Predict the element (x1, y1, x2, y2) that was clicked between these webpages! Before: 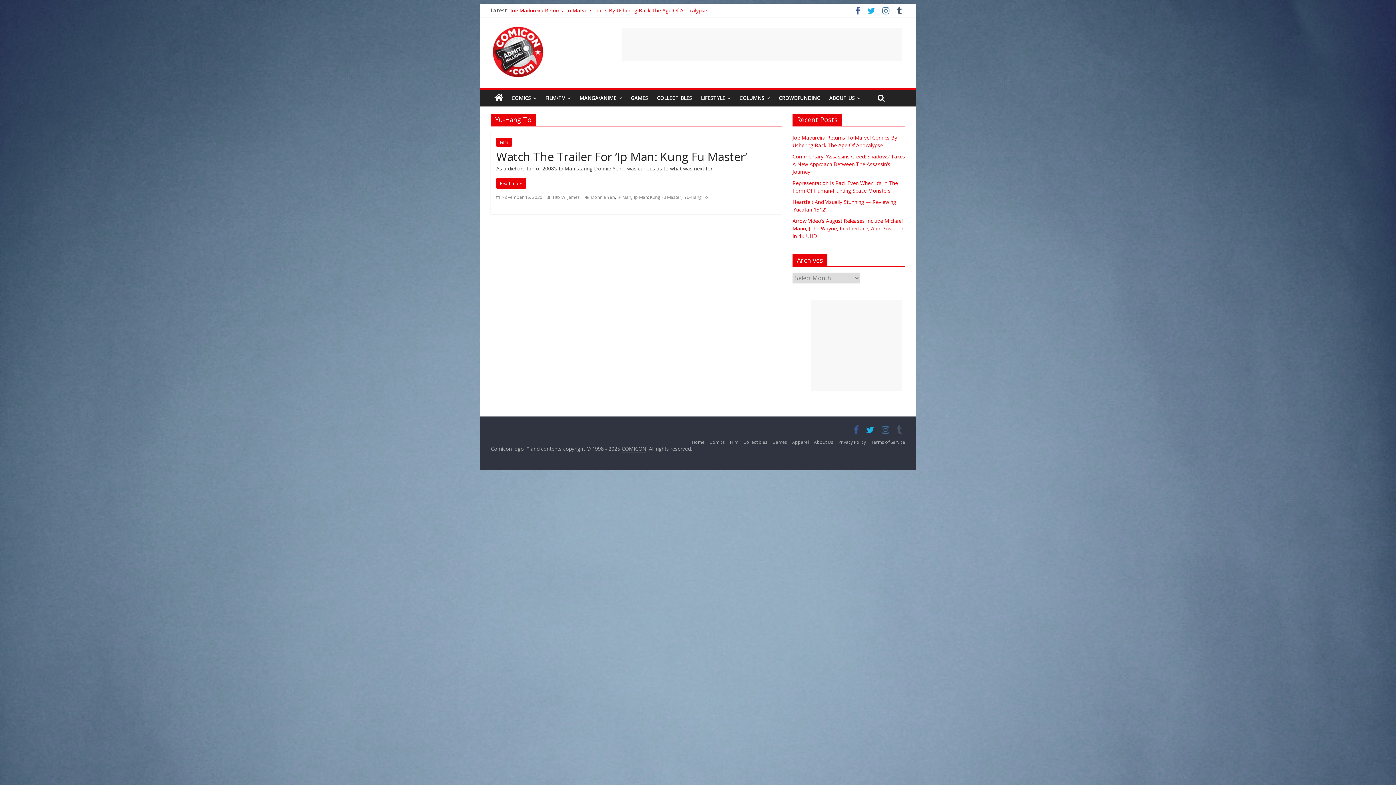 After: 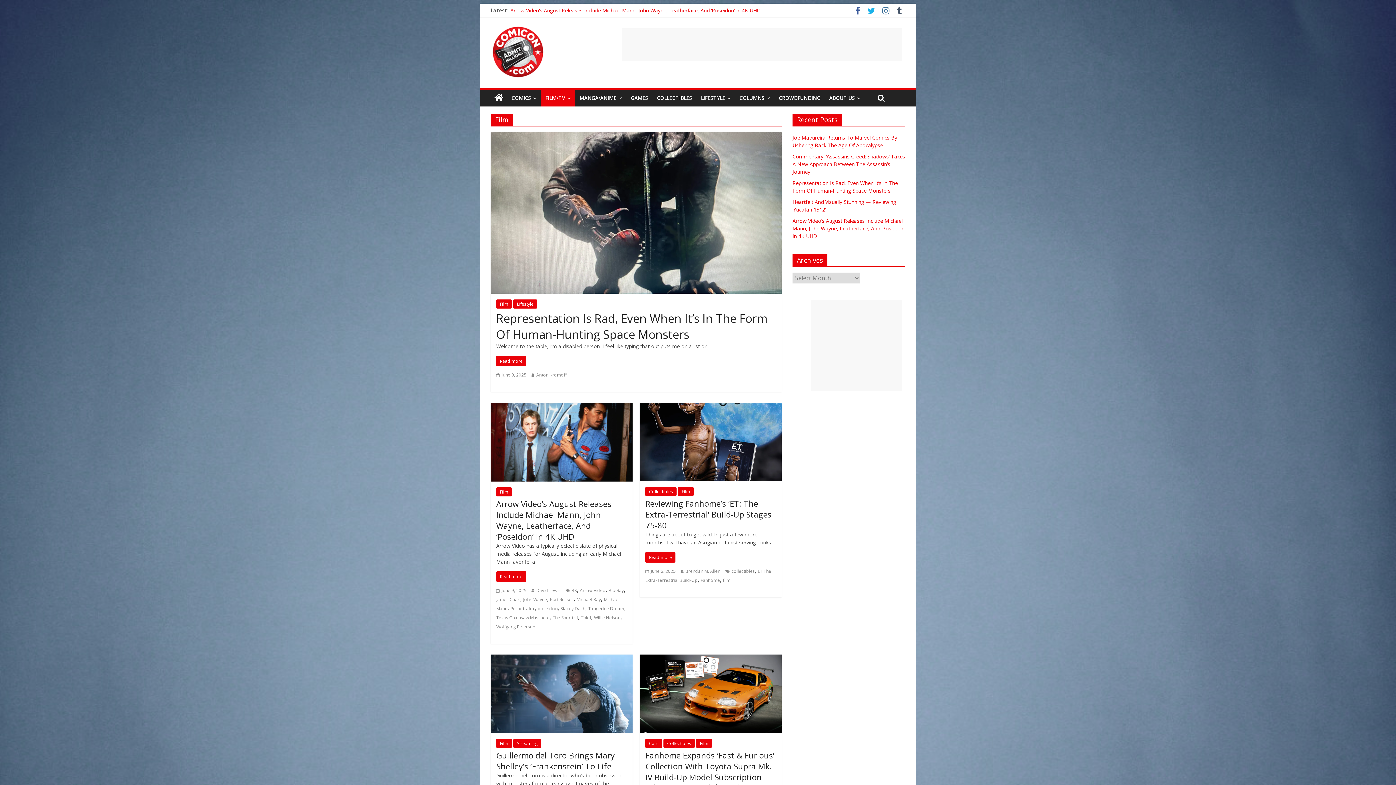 Action: label: Film bbox: (496, 137, 512, 146)